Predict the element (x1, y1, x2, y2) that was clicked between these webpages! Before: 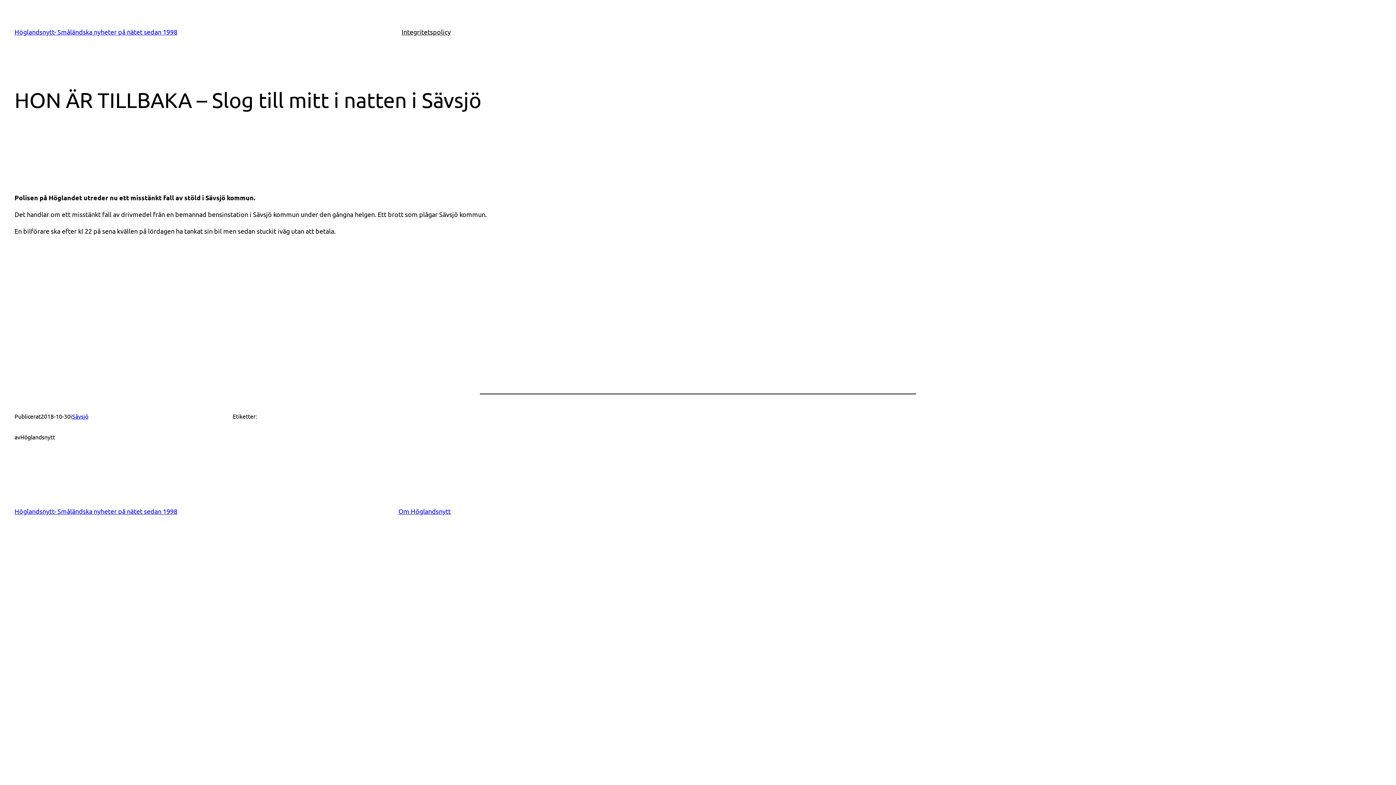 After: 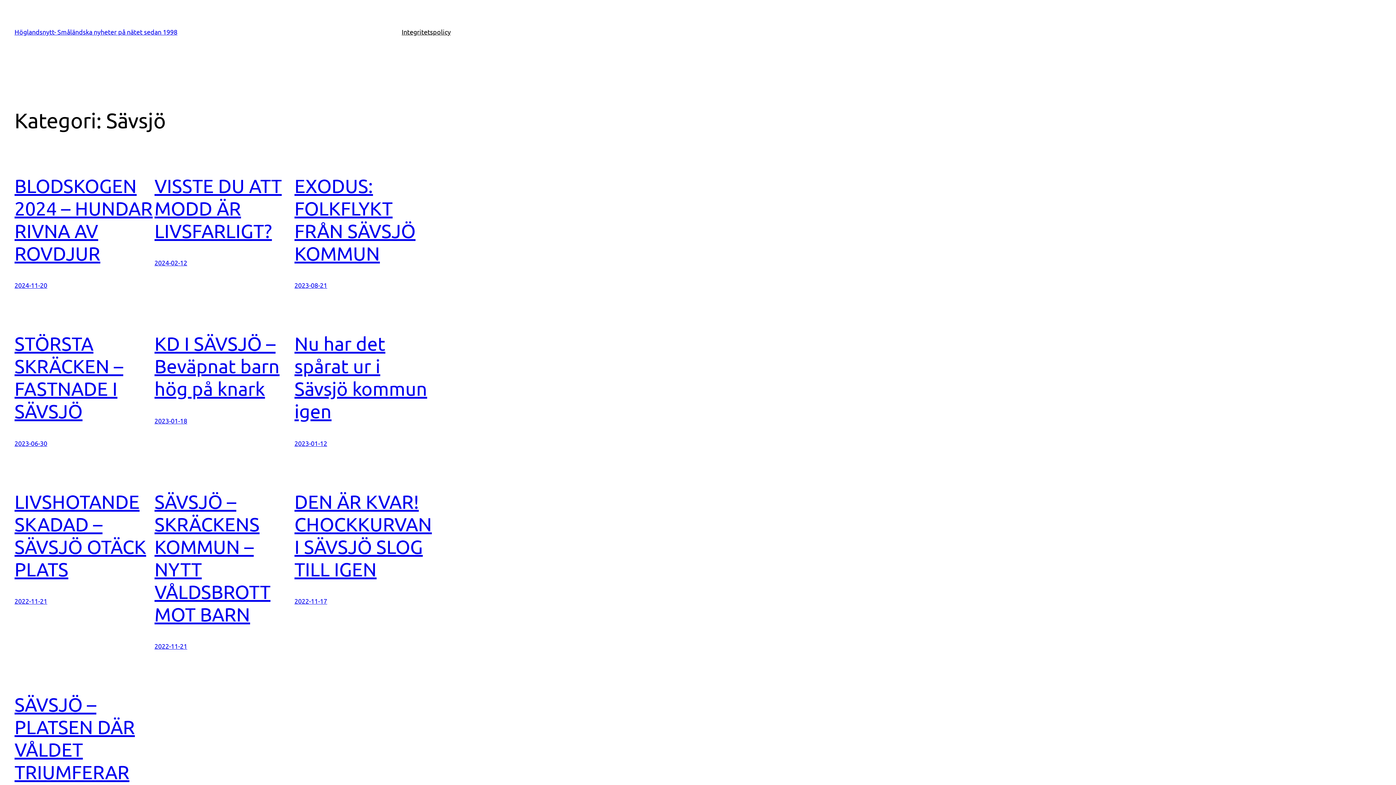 Action: bbox: (72, 412, 88, 420) label: Sävsjö